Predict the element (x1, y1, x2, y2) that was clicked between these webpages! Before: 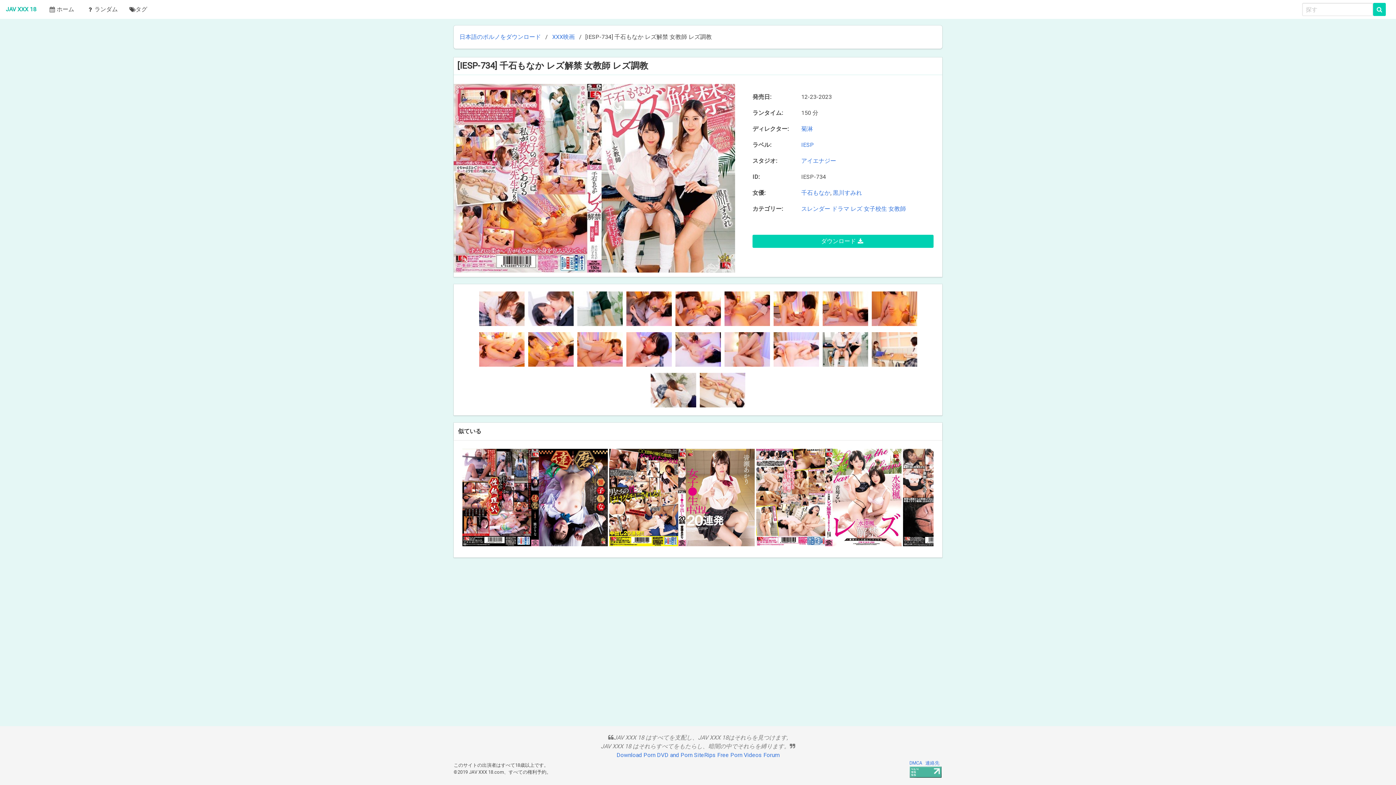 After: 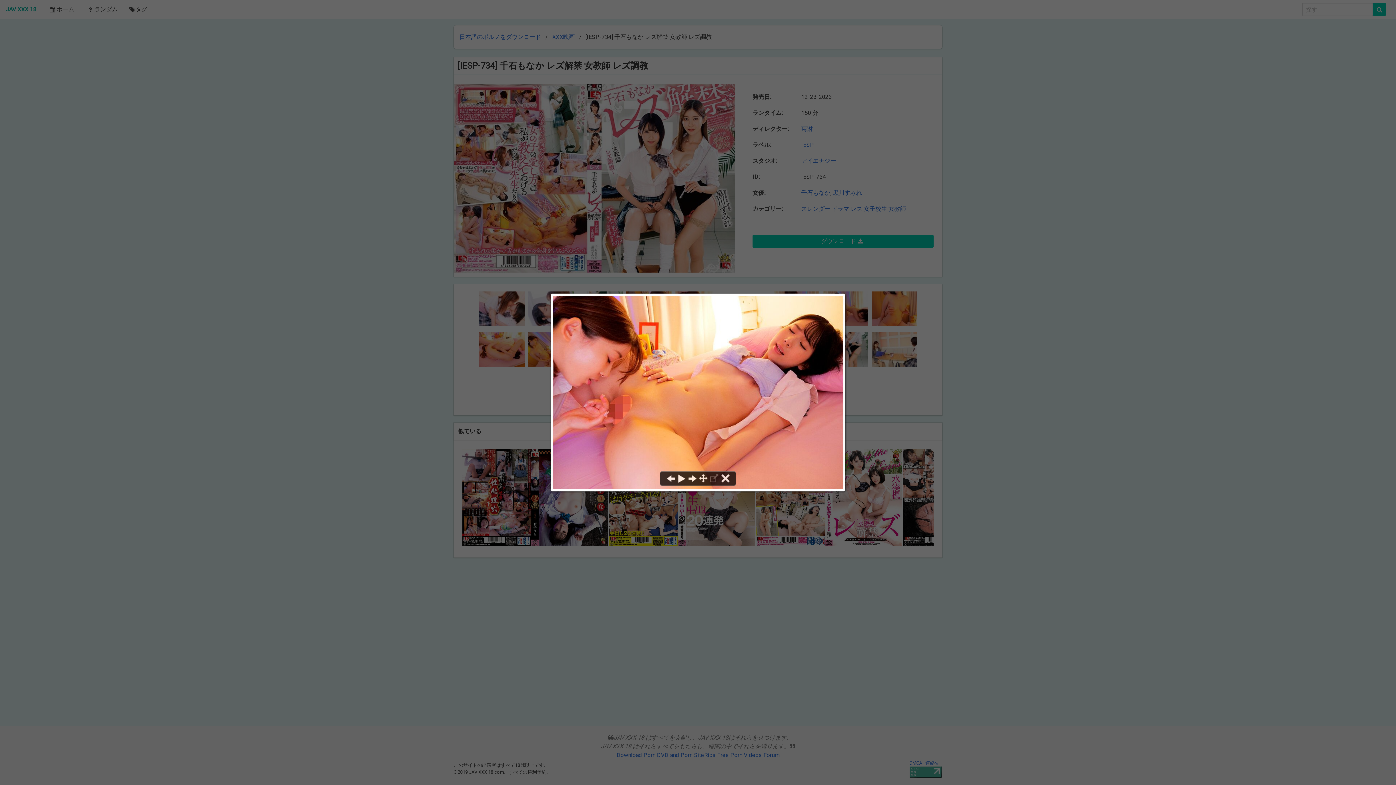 Action: bbox: (722, 322, 771, 329)